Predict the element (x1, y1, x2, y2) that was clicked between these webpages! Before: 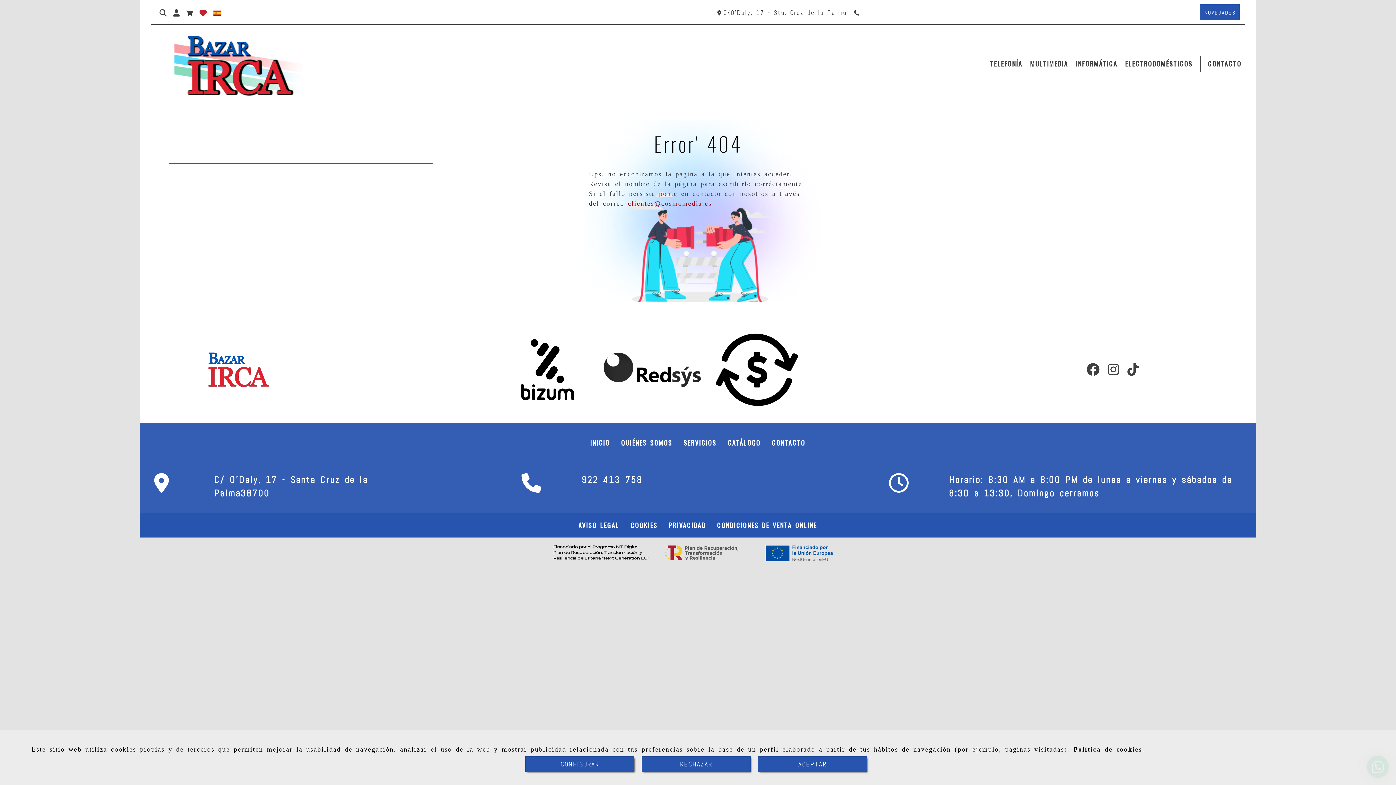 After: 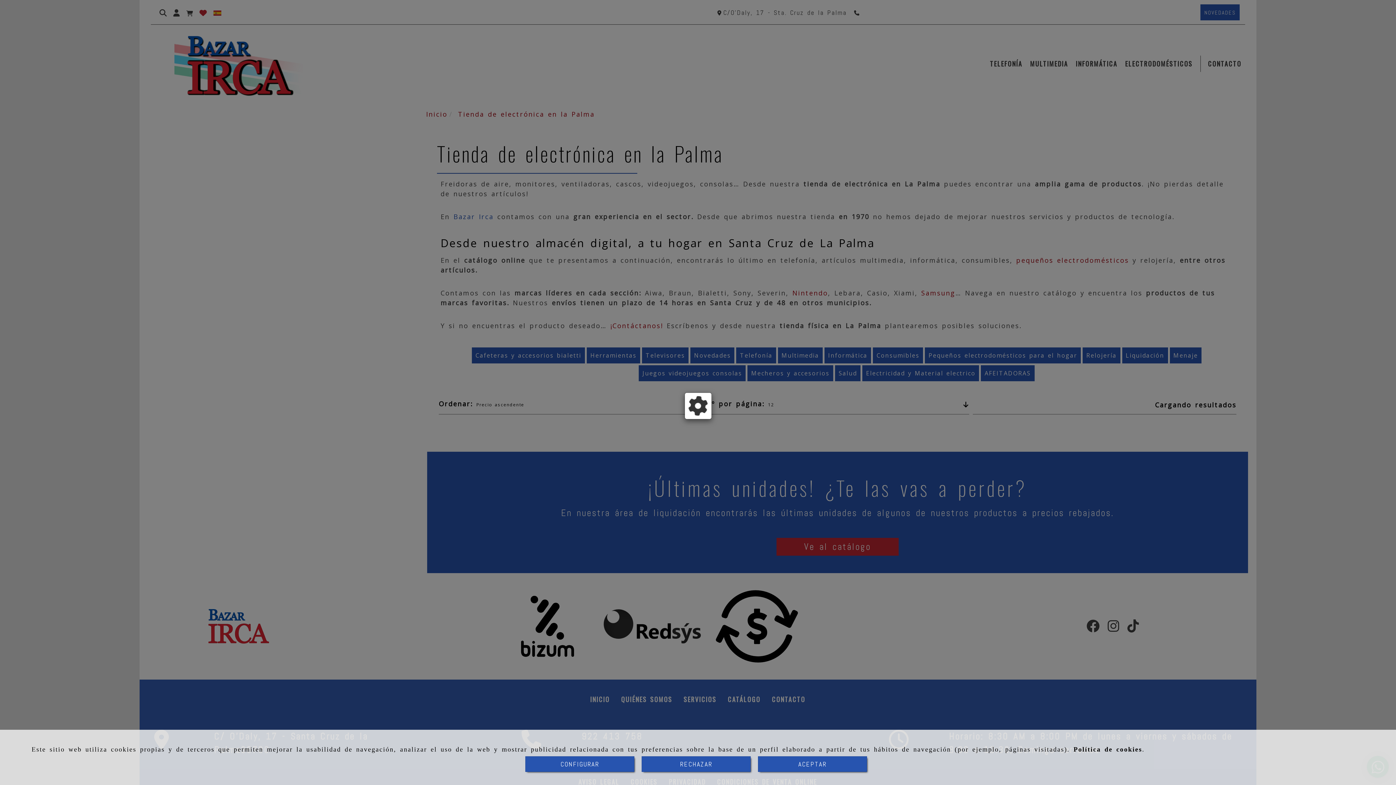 Action: label: CATÁLOGO bbox: (722, 434, 766, 451)